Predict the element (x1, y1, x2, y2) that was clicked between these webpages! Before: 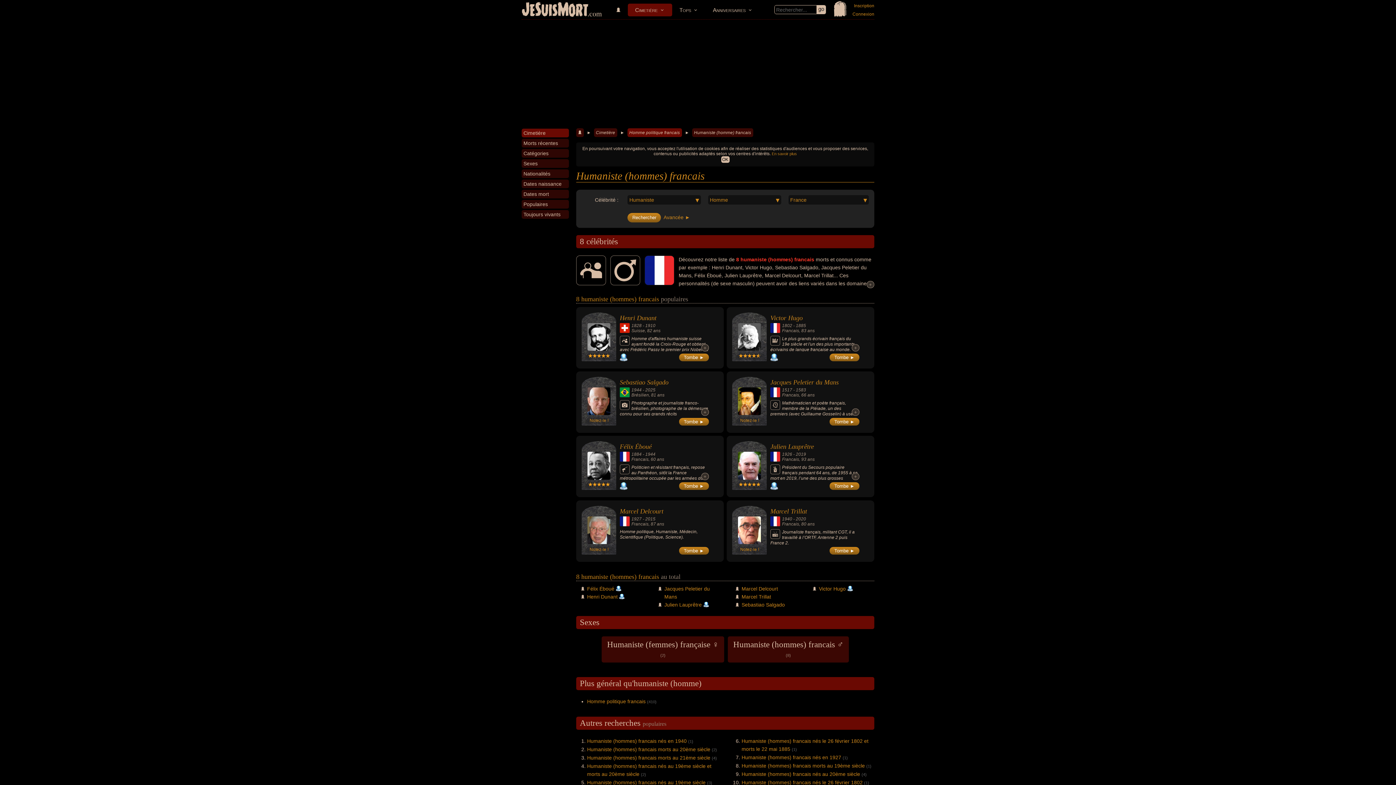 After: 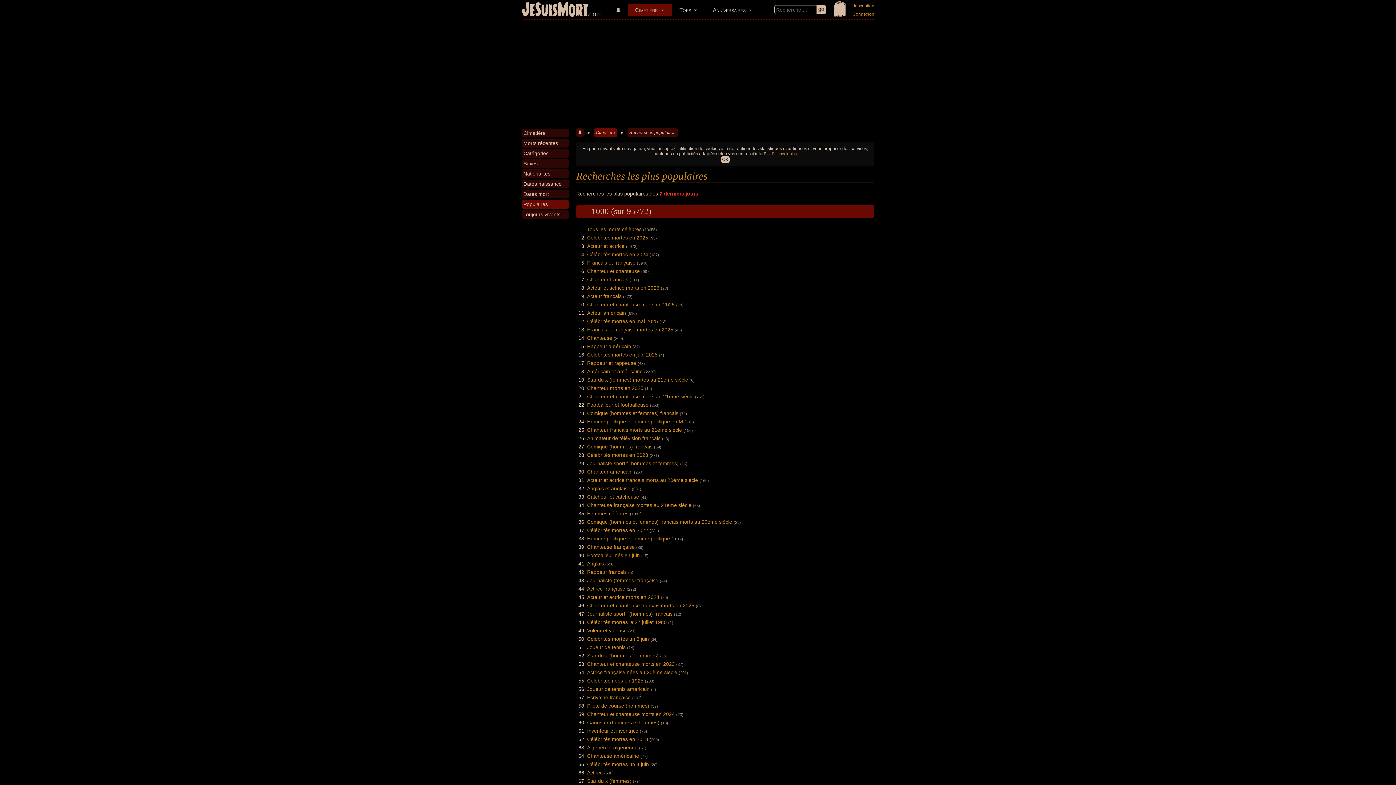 Action: label: Populaires bbox: (521, 200, 569, 208)